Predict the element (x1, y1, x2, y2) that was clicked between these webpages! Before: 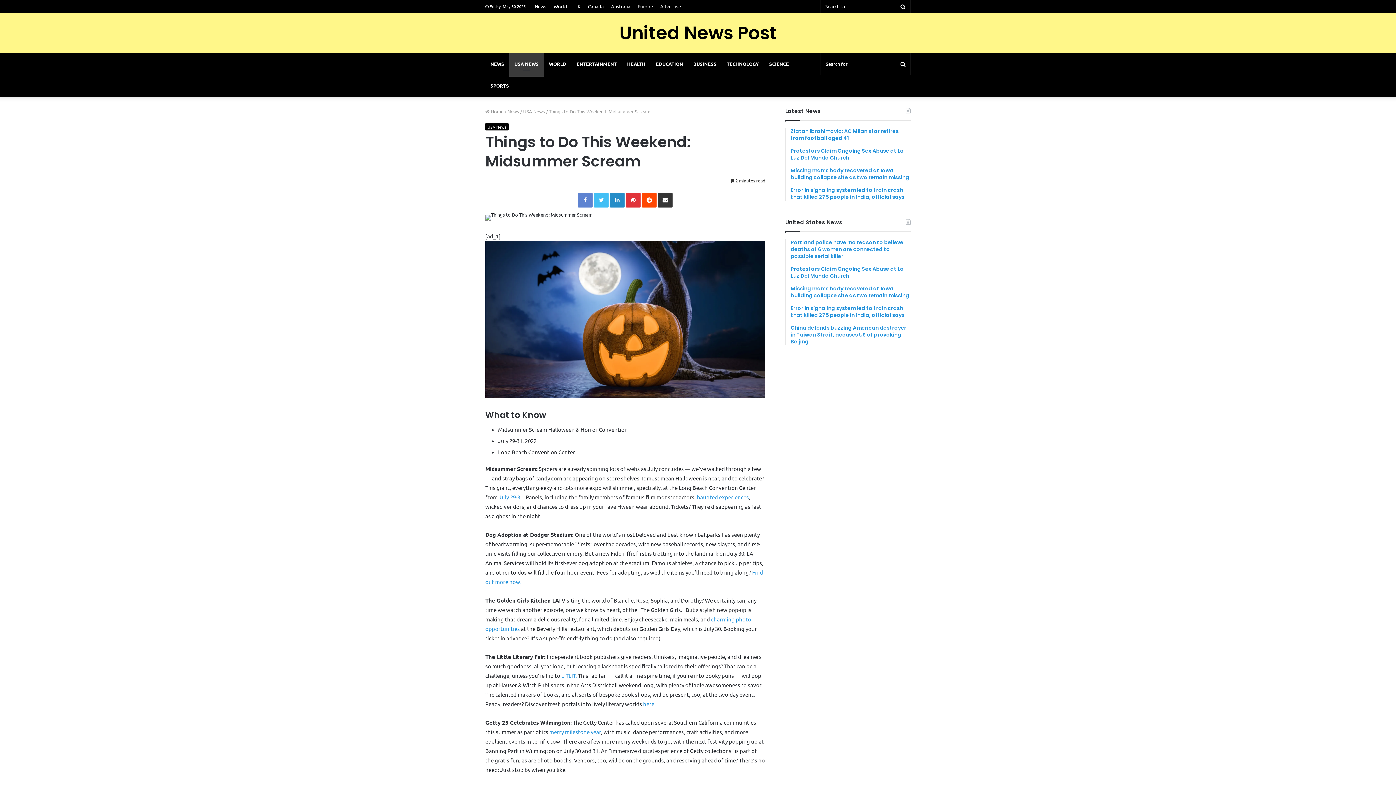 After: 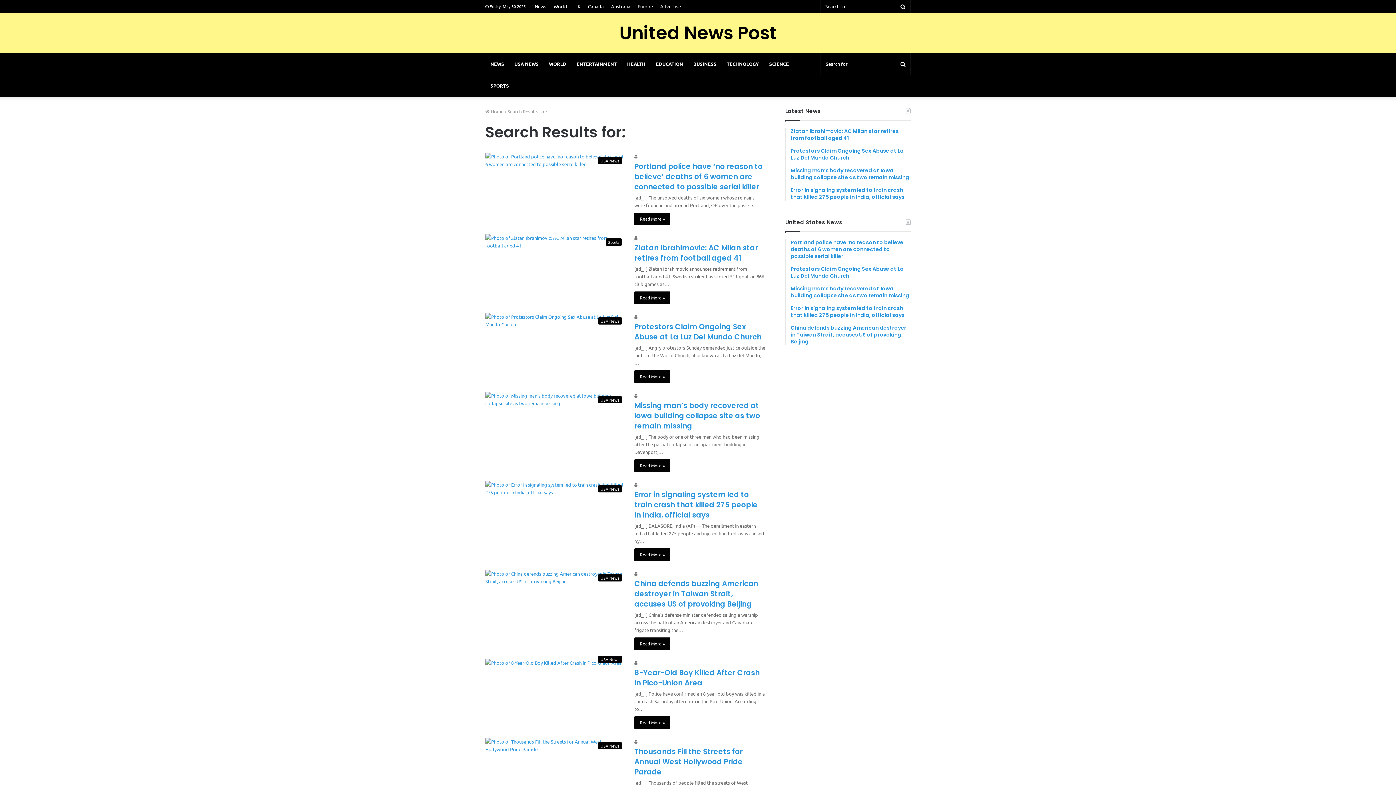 Action: bbox: (896, 53, 910, 74) label: Search for